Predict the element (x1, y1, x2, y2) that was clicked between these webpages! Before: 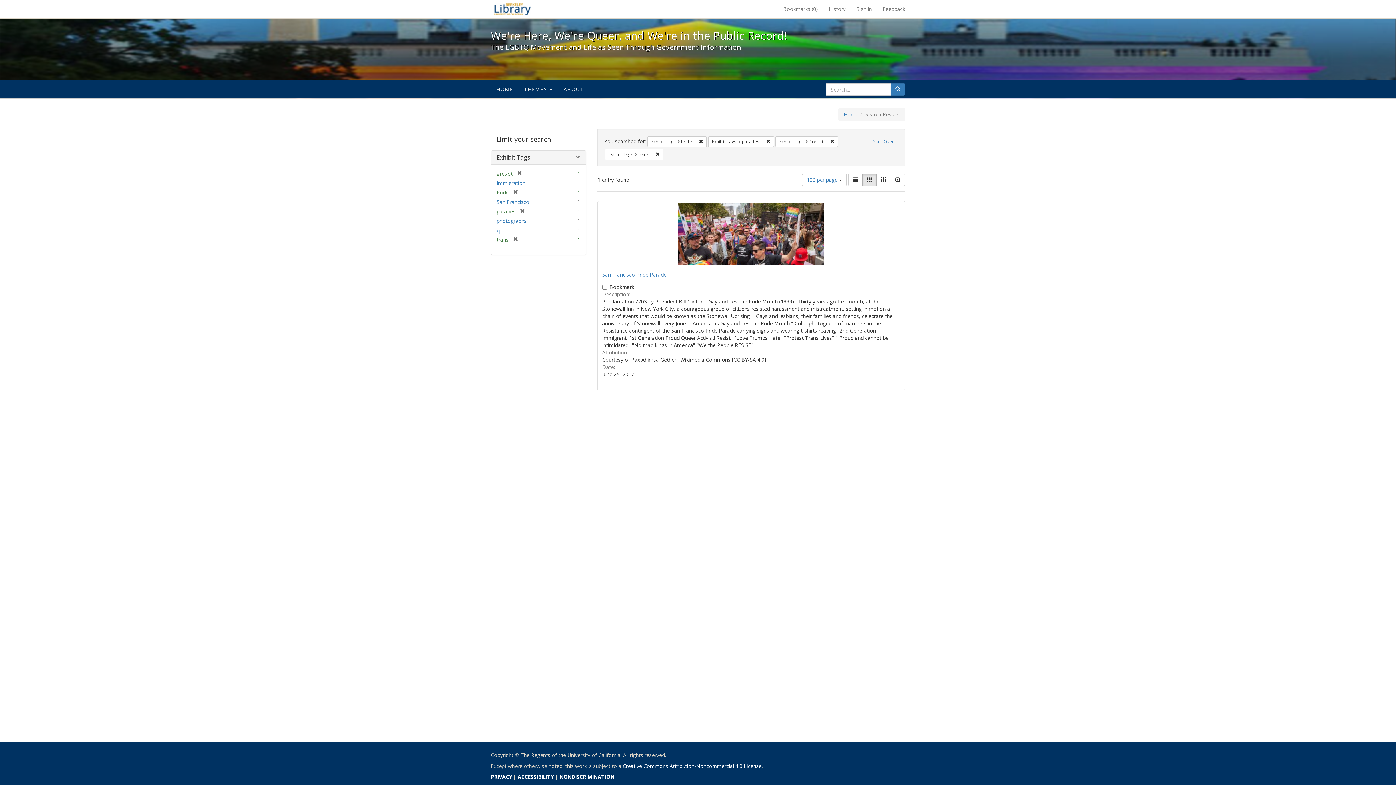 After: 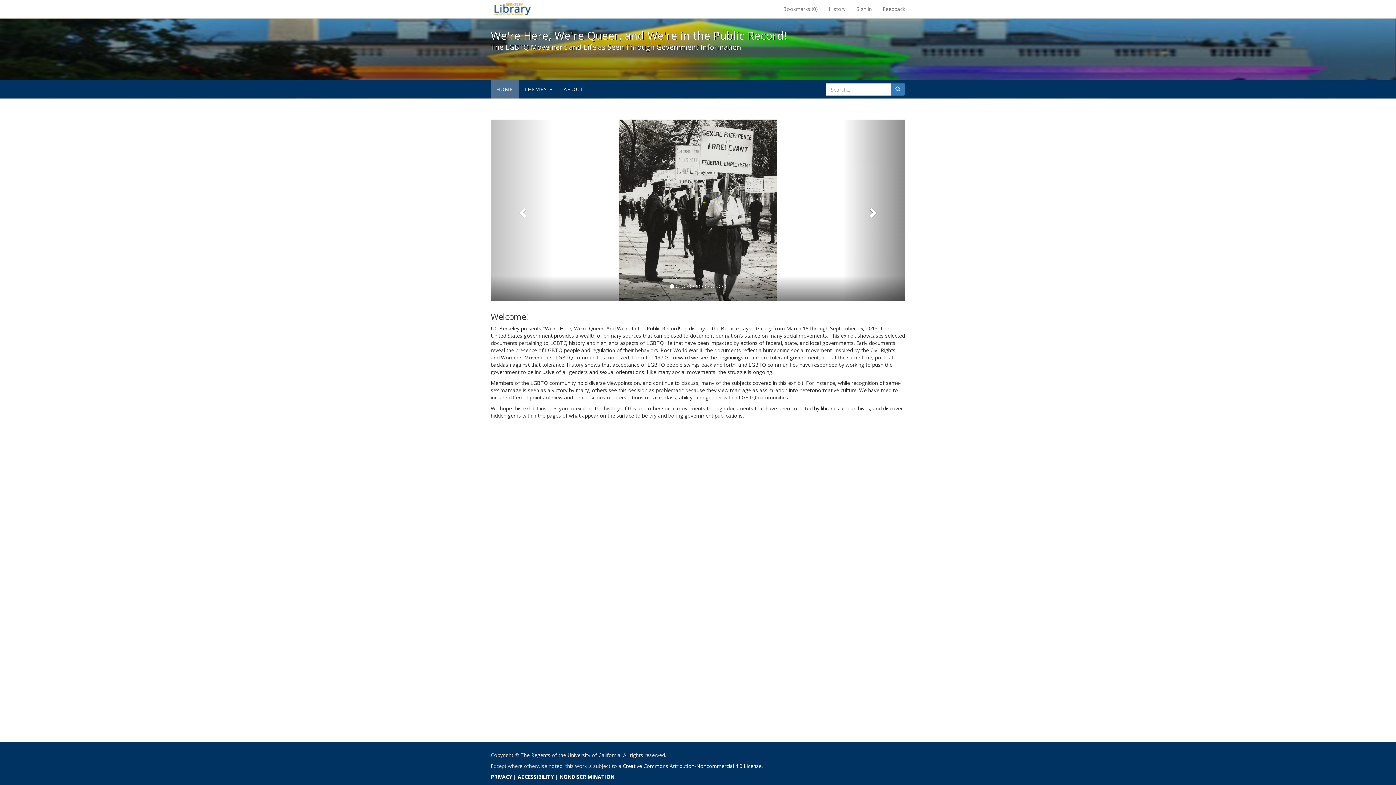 Action: label: Start Over bbox: (869, 136, 898, 147)